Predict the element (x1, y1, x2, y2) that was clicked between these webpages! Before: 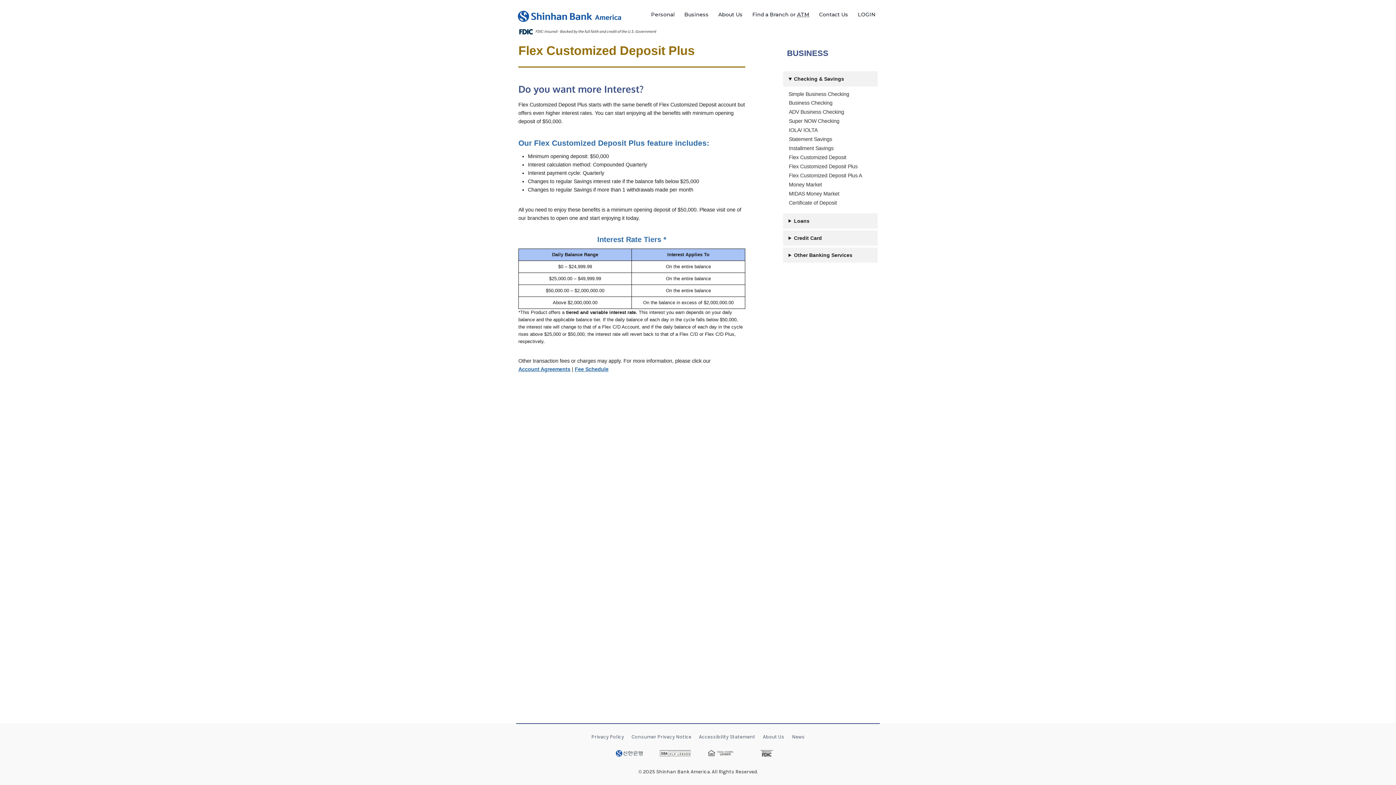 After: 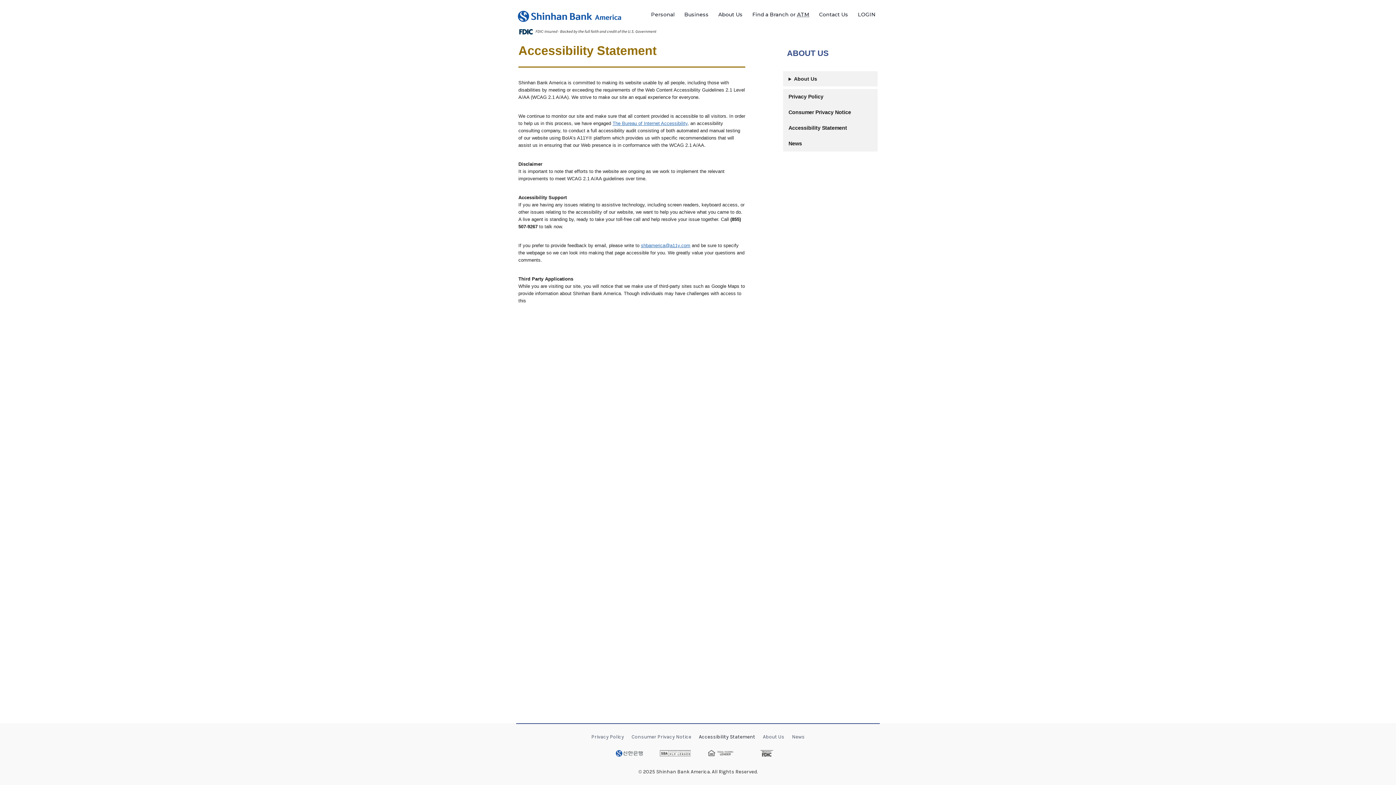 Action: label: Accessibility Statement bbox: (695, 733, 759, 741)